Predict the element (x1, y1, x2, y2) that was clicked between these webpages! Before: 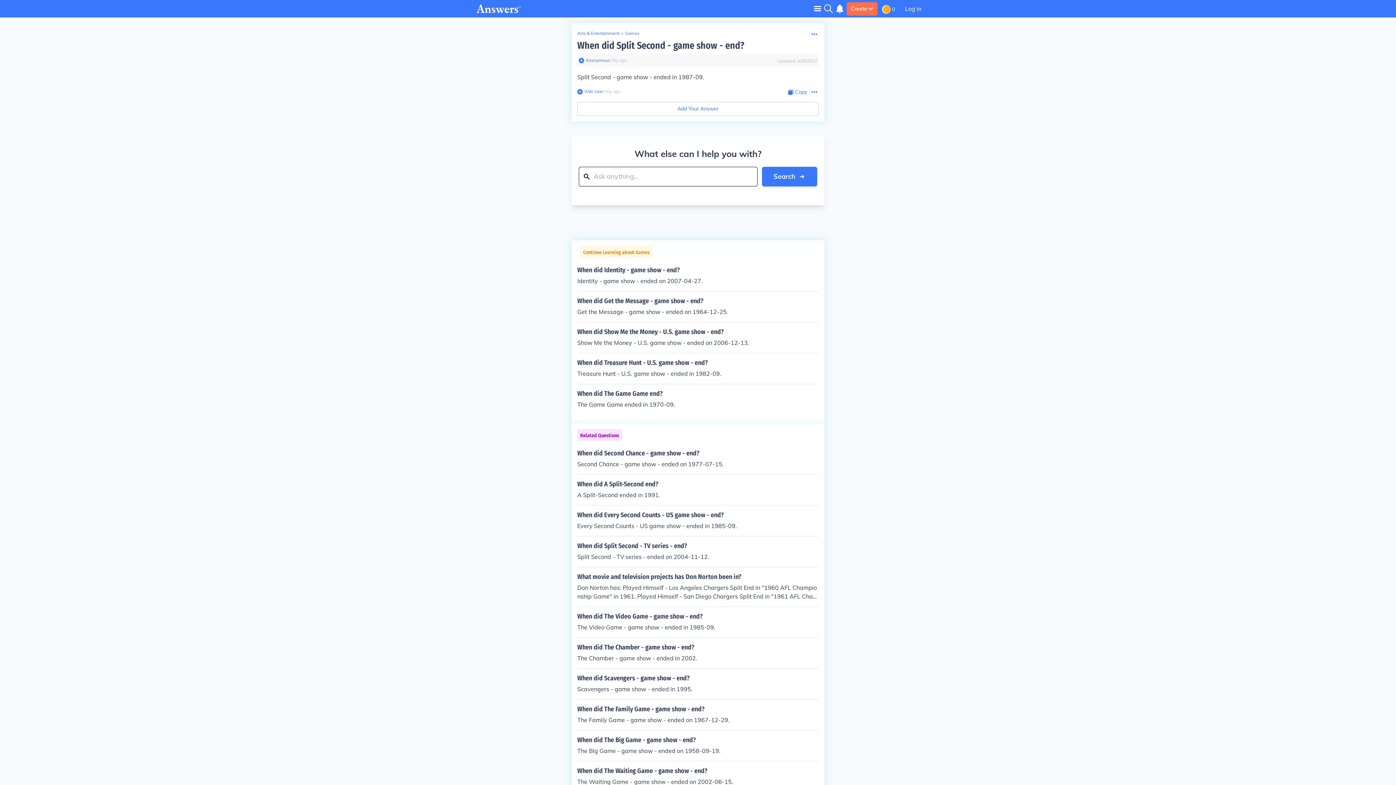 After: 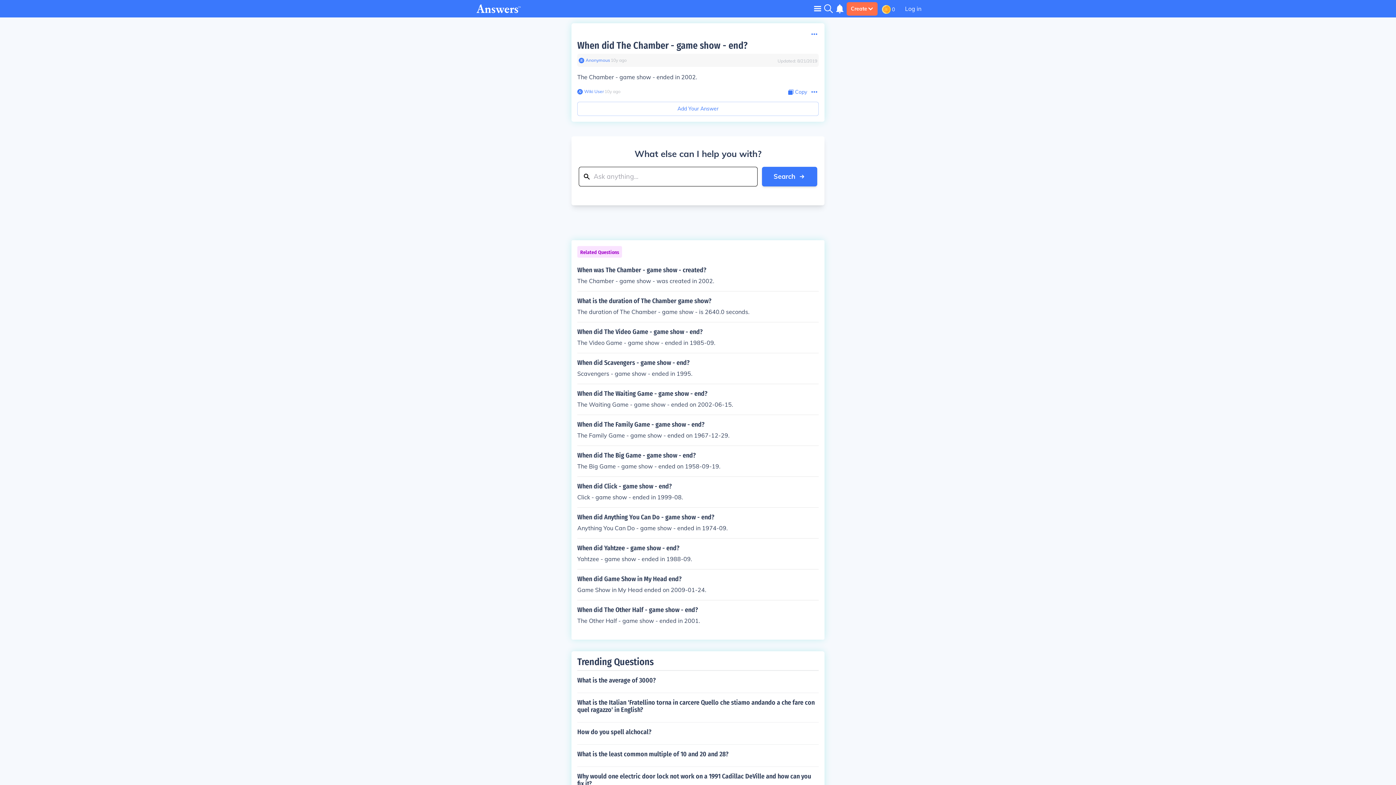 Action: bbox: (577, 644, 818, 662) label: When did The Chamber - game show - end?

The Chamber - game show - ended in 2002.